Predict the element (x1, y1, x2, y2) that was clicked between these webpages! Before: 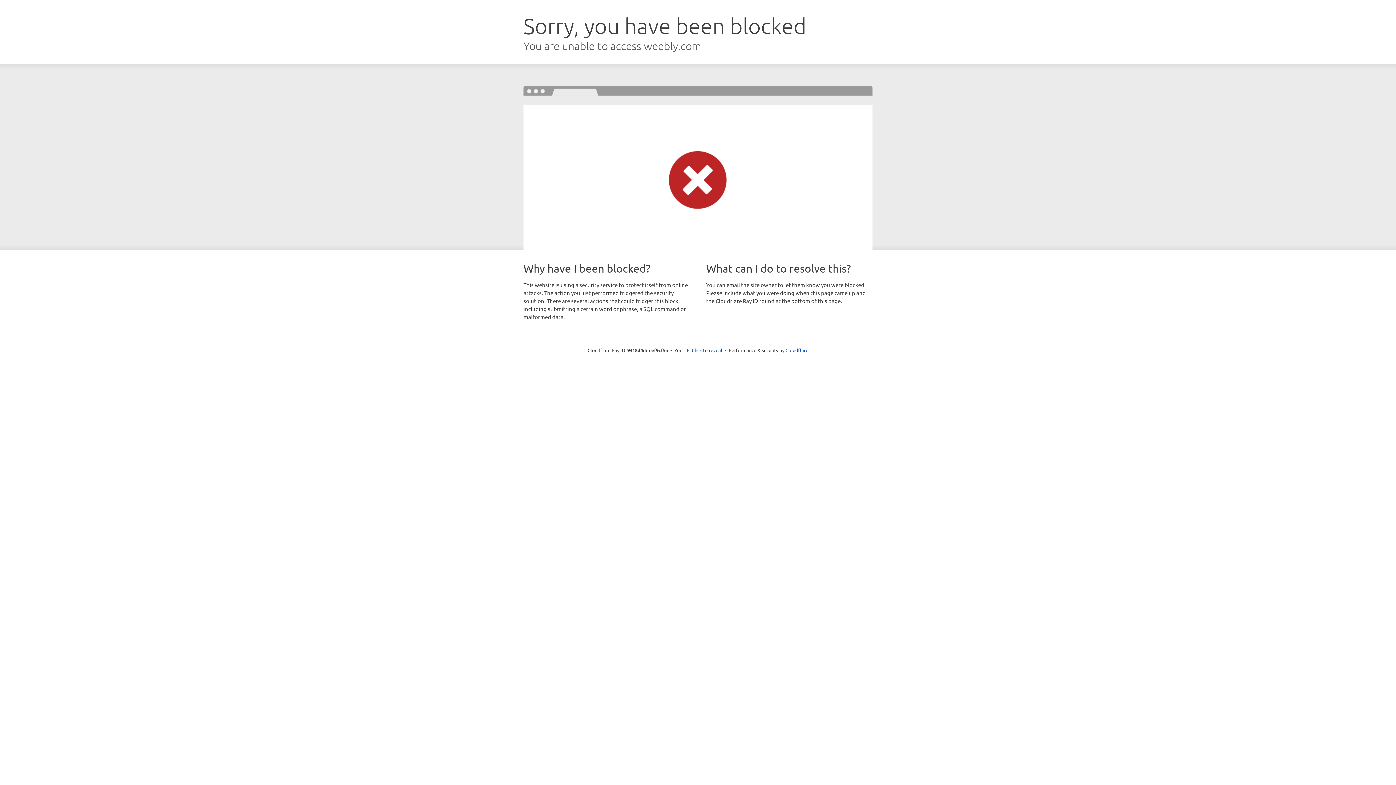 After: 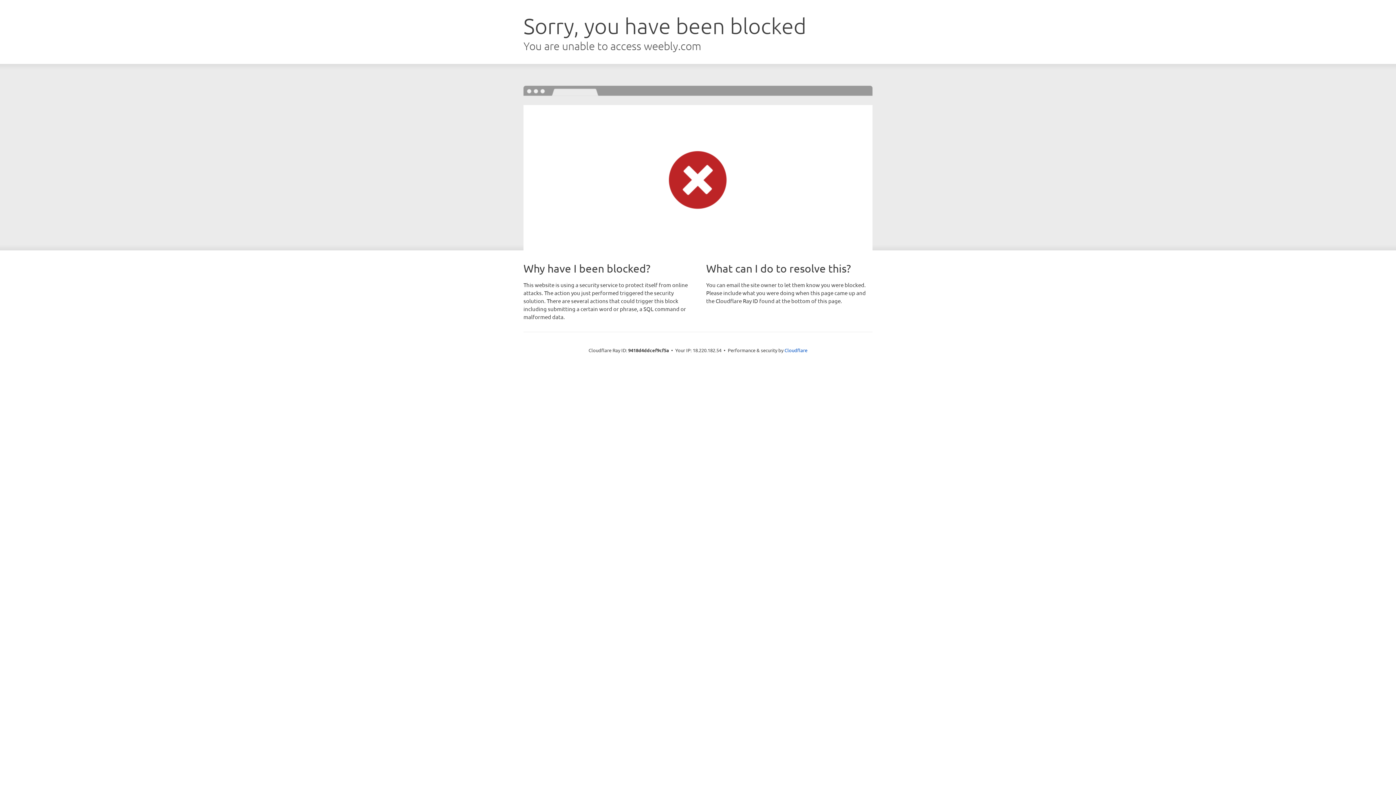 Action: bbox: (692, 346, 722, 353) label: Click to reveal